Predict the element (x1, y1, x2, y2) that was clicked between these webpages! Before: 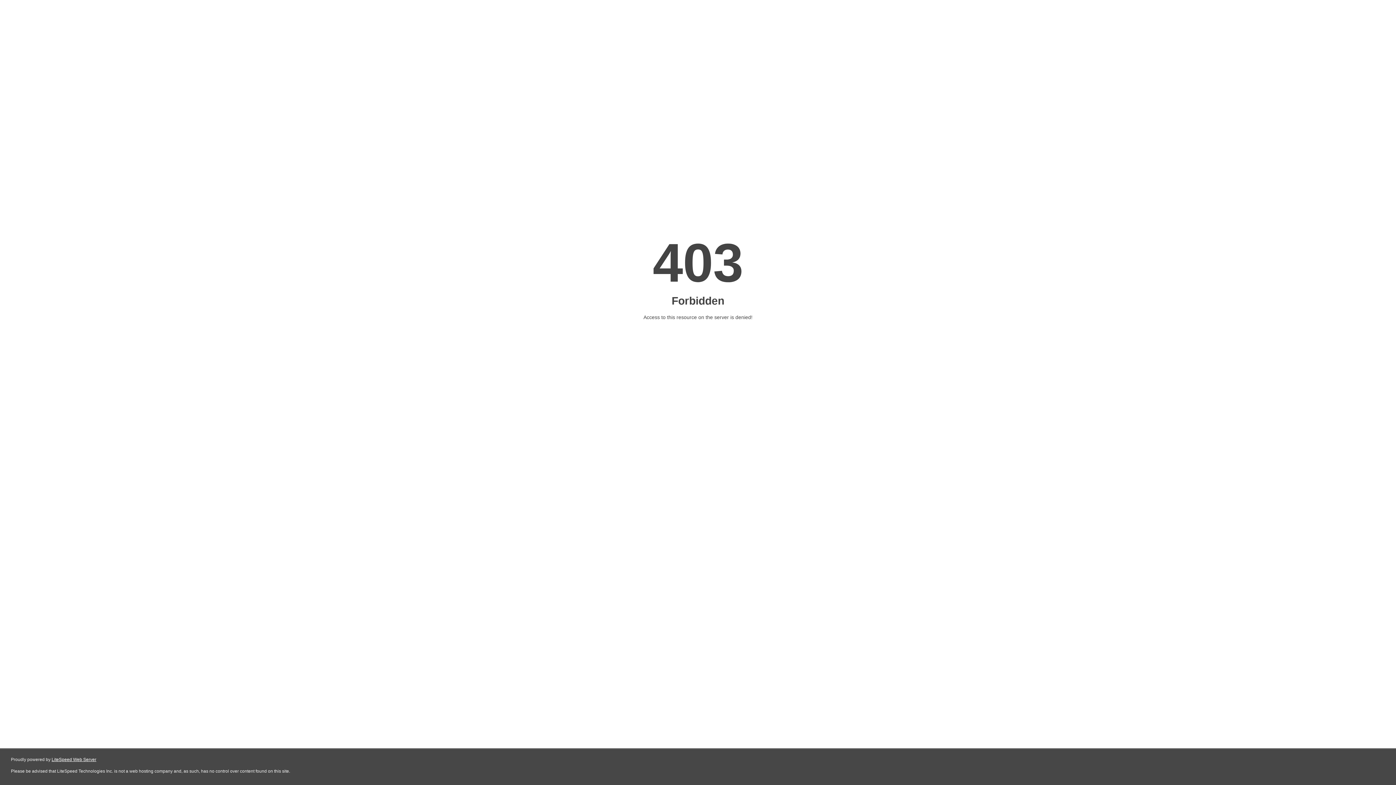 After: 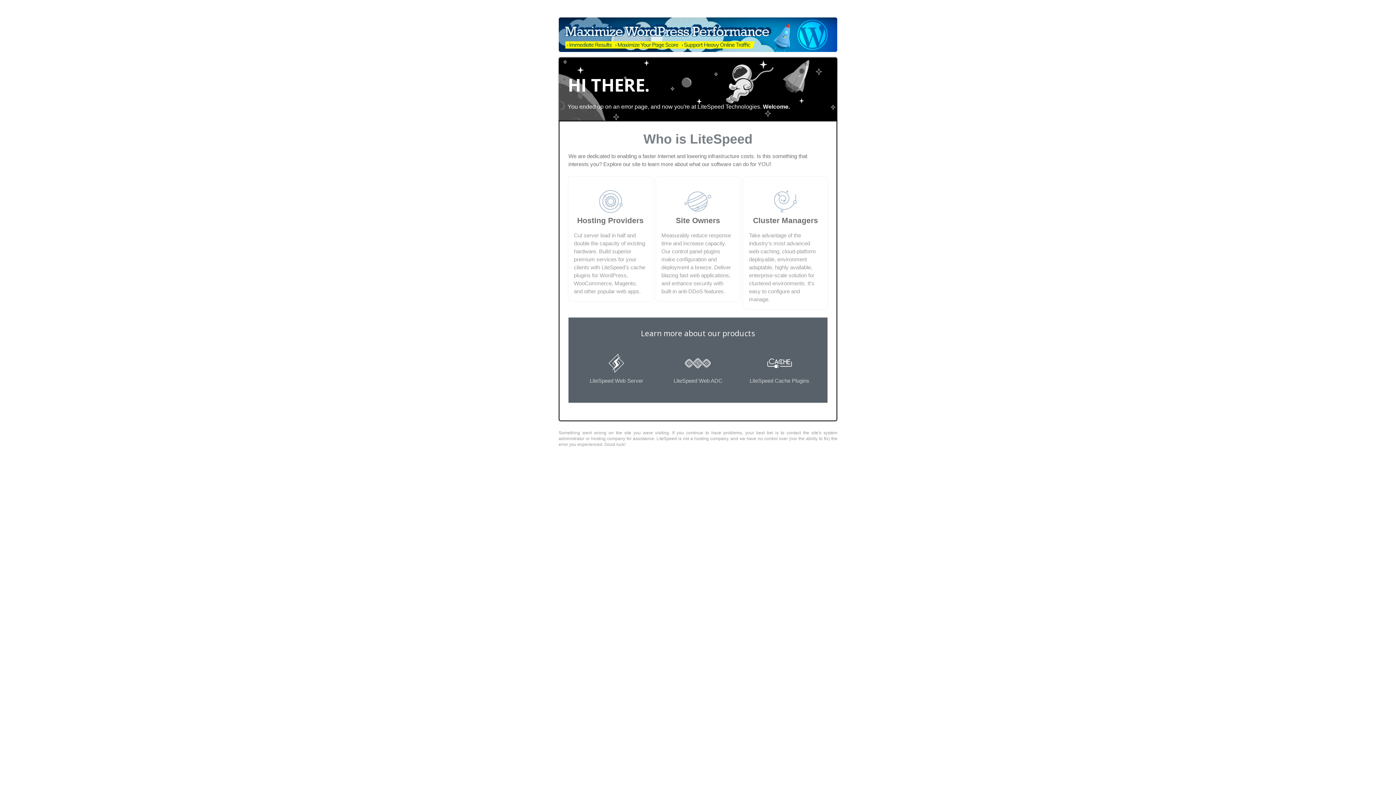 Action: label: LiteSpeed Web Server bbox: (51, 757, 96, 762)